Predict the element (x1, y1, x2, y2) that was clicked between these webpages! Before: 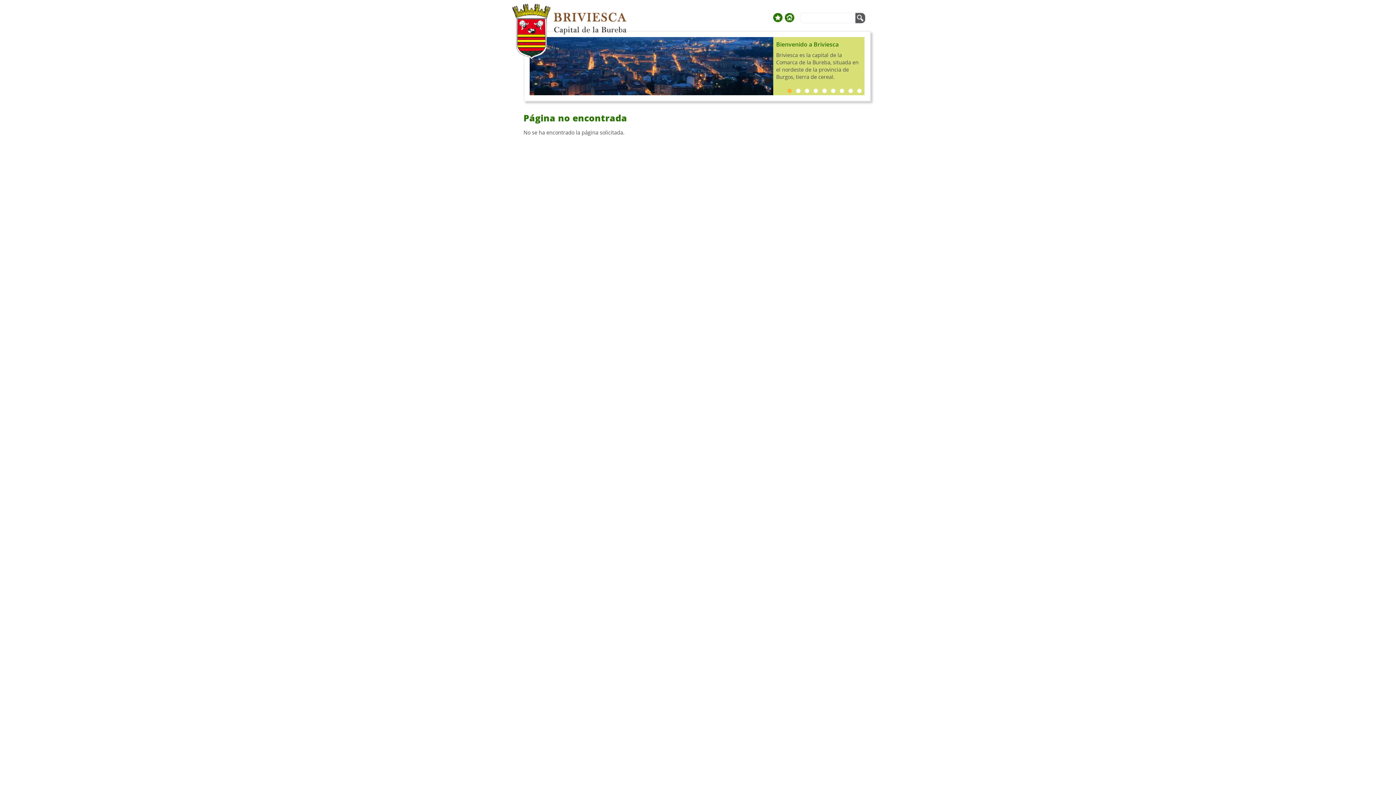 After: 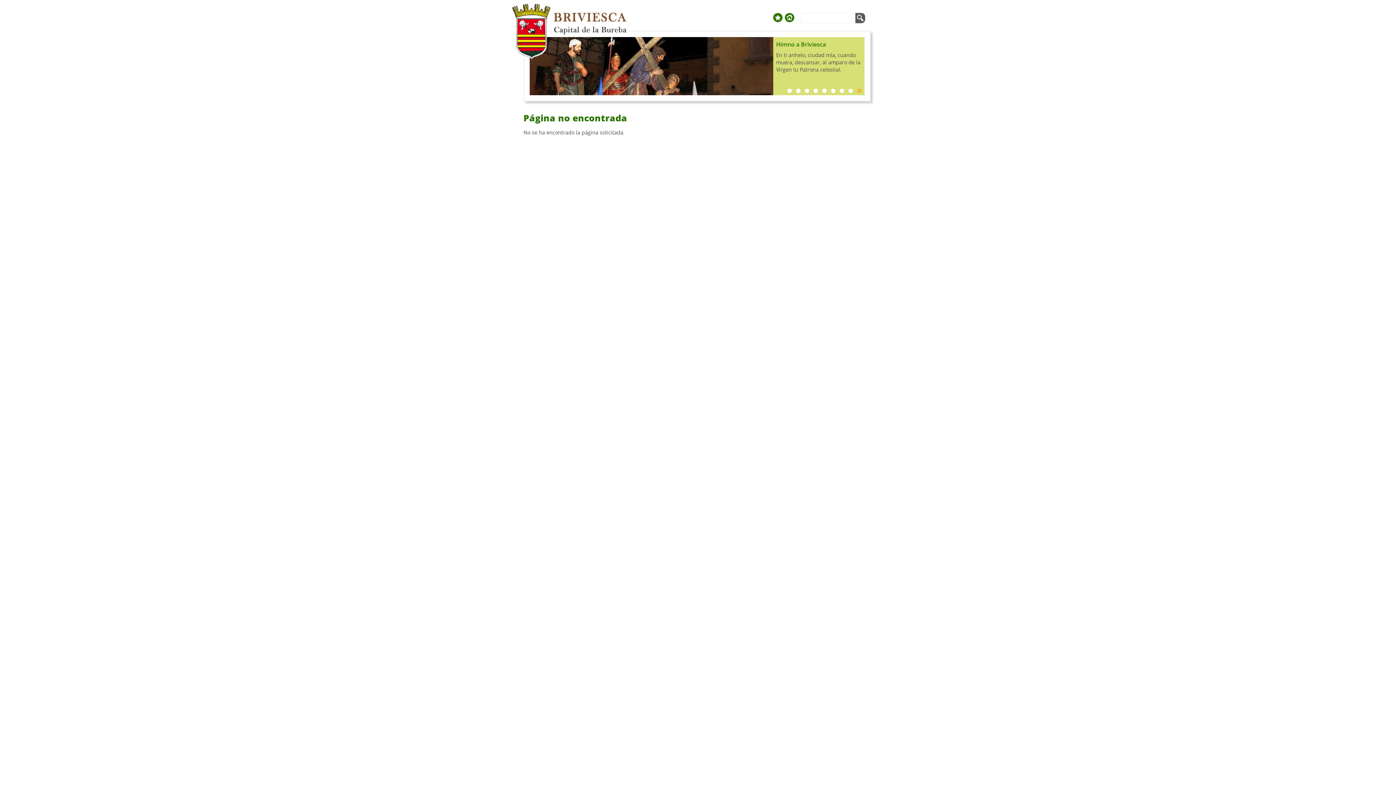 Action: bbox: (857, 88, 861, 93)